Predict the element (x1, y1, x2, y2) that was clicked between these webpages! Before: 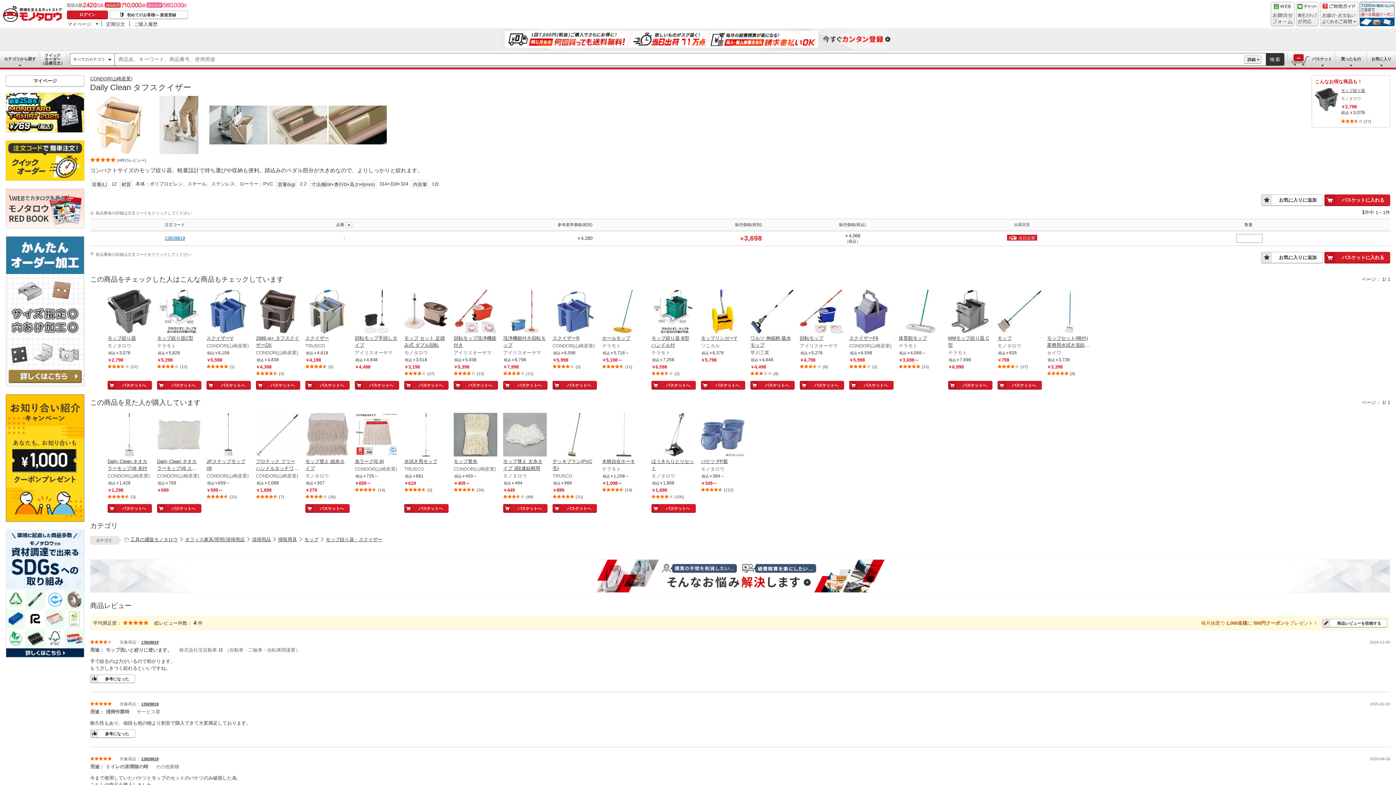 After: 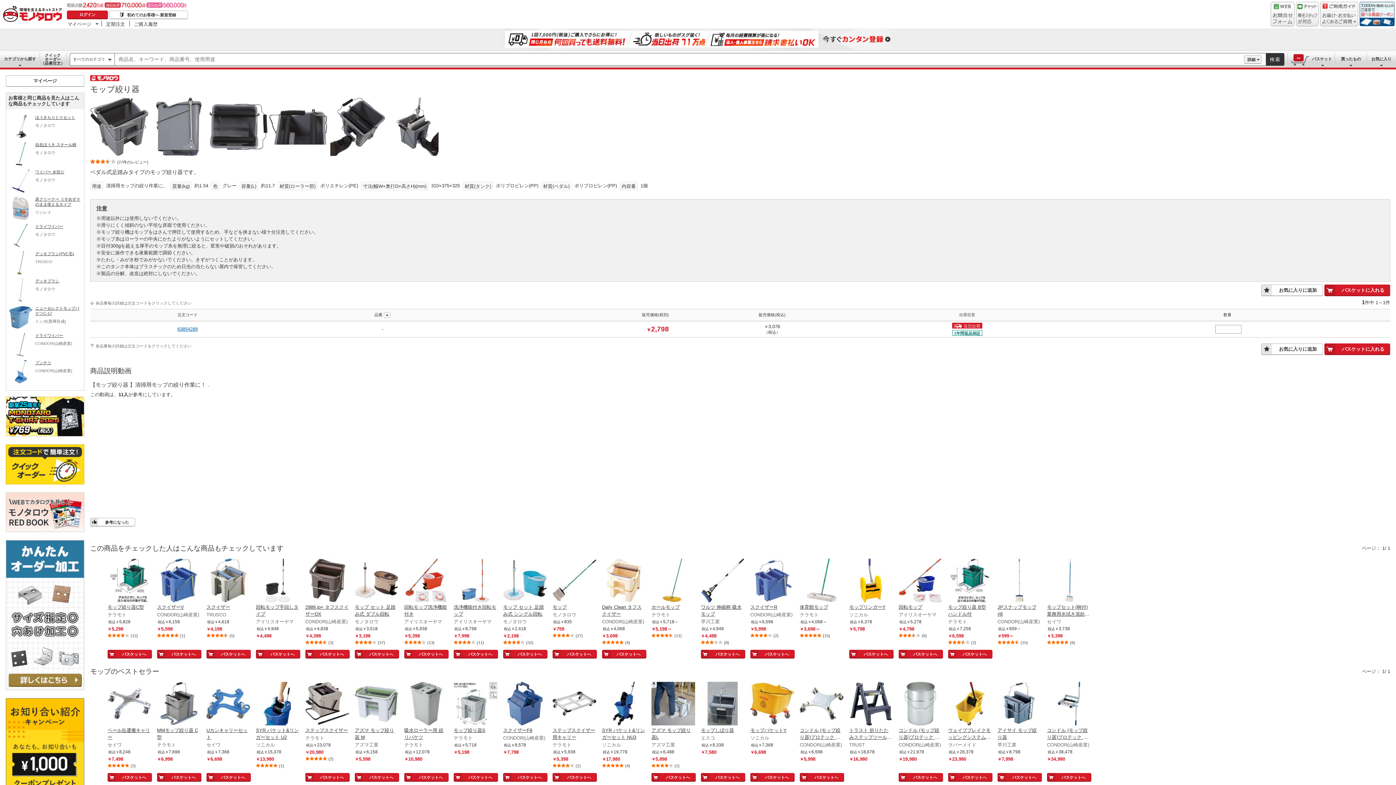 Action: bbox: (1315, 88, 1387, 124) label: 	
モップ絞り器
モノタロウ
￥2,798
税込￥3,078
 (27)